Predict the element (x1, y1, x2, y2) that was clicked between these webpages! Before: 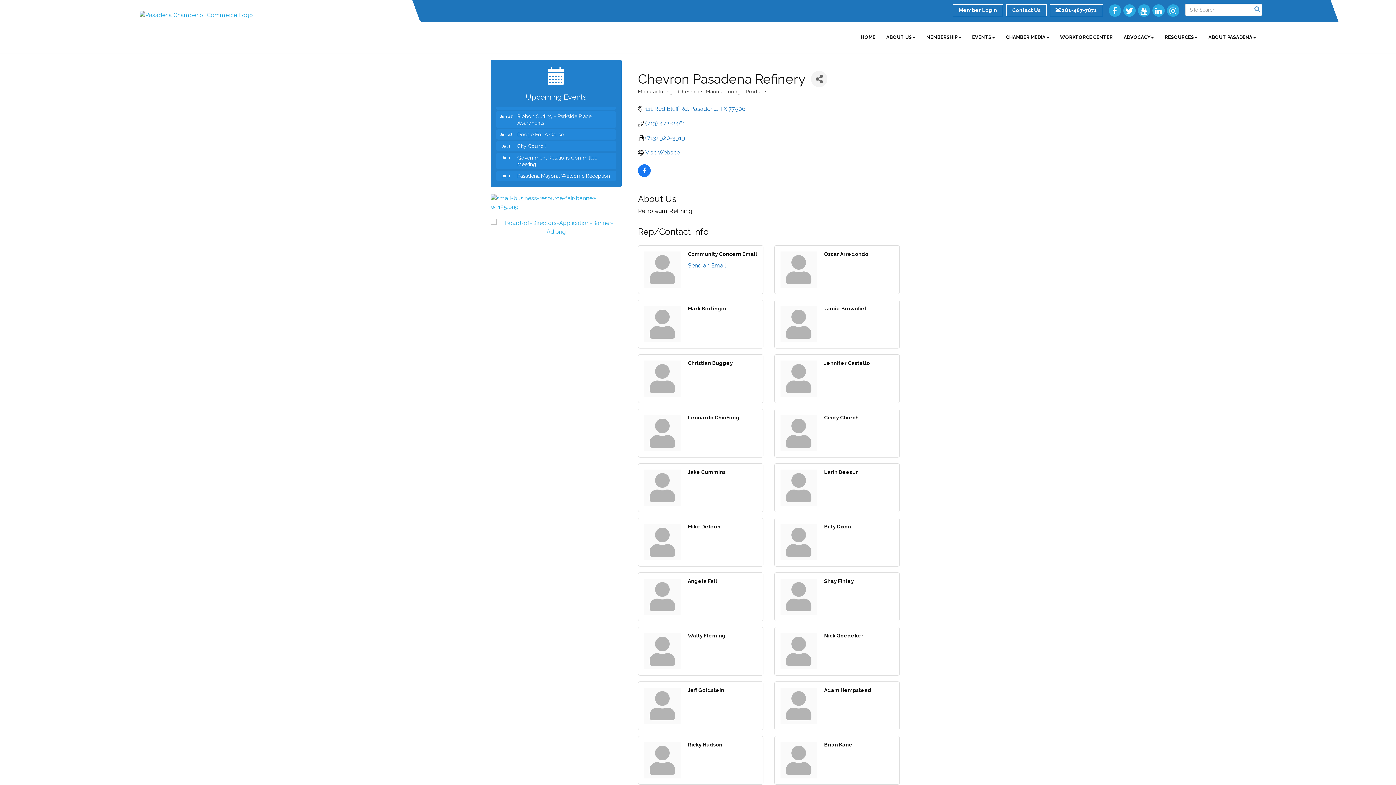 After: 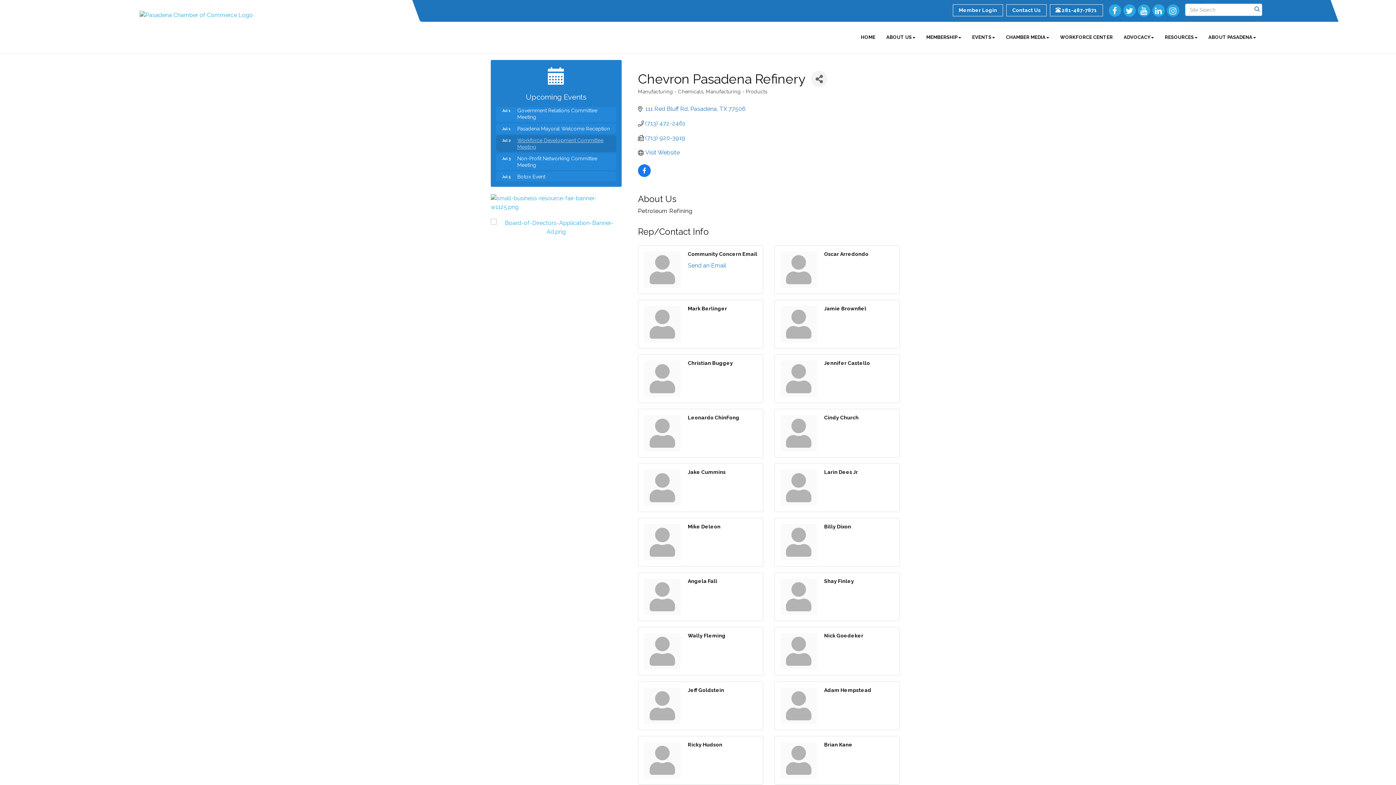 Action: bbox: (496, 172, 616, 189) label: Workforce Development Committee Meeting